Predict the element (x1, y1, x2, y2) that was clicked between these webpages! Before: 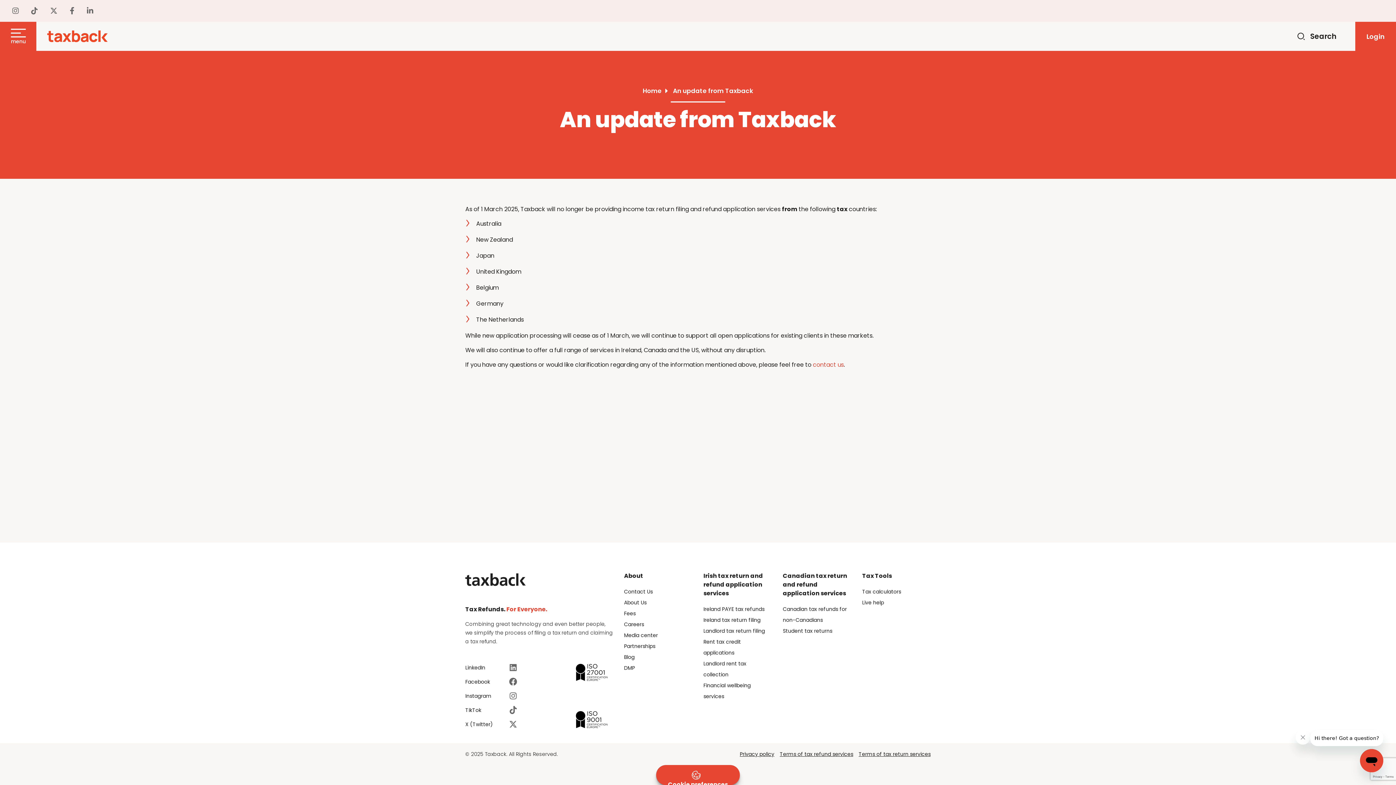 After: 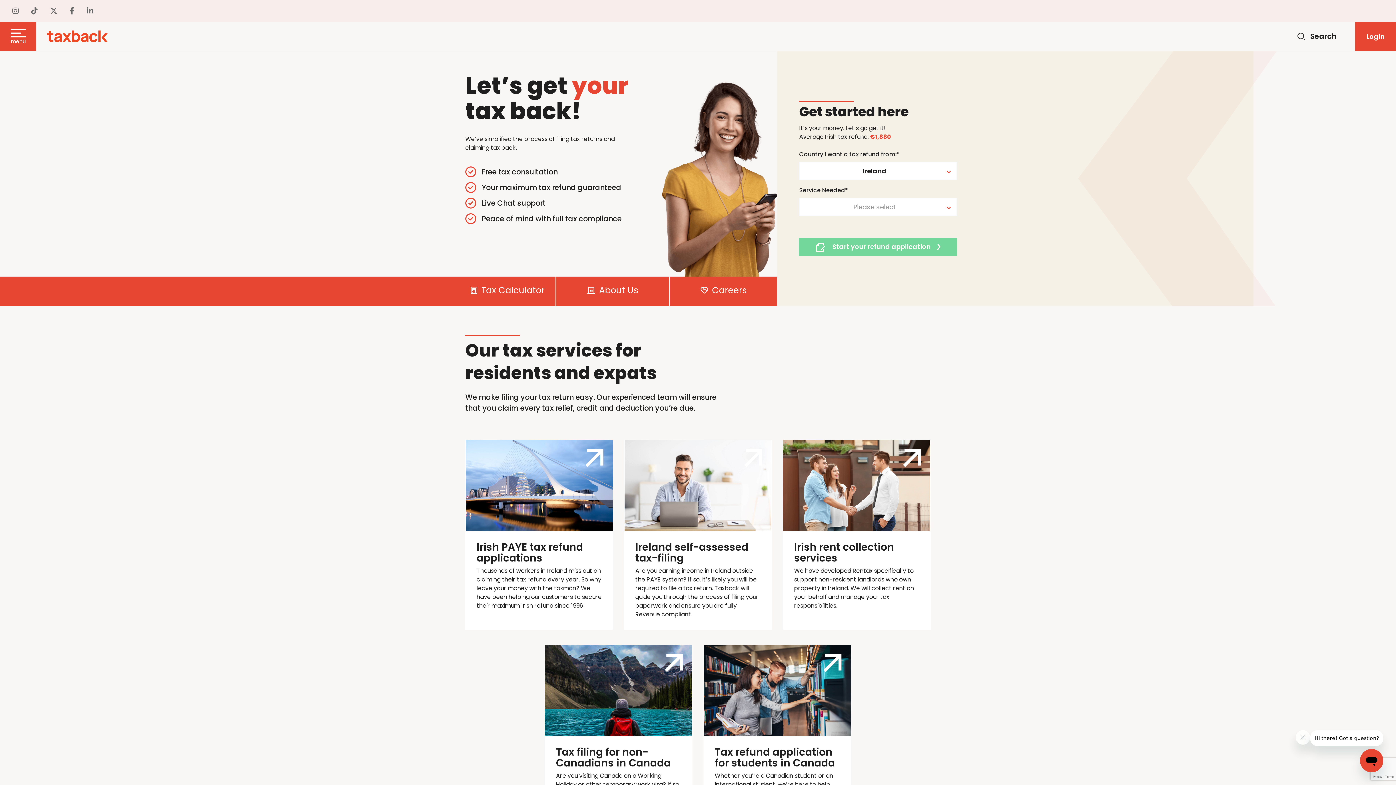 Action: bbox: (642, 86, 661, 95) label: Home